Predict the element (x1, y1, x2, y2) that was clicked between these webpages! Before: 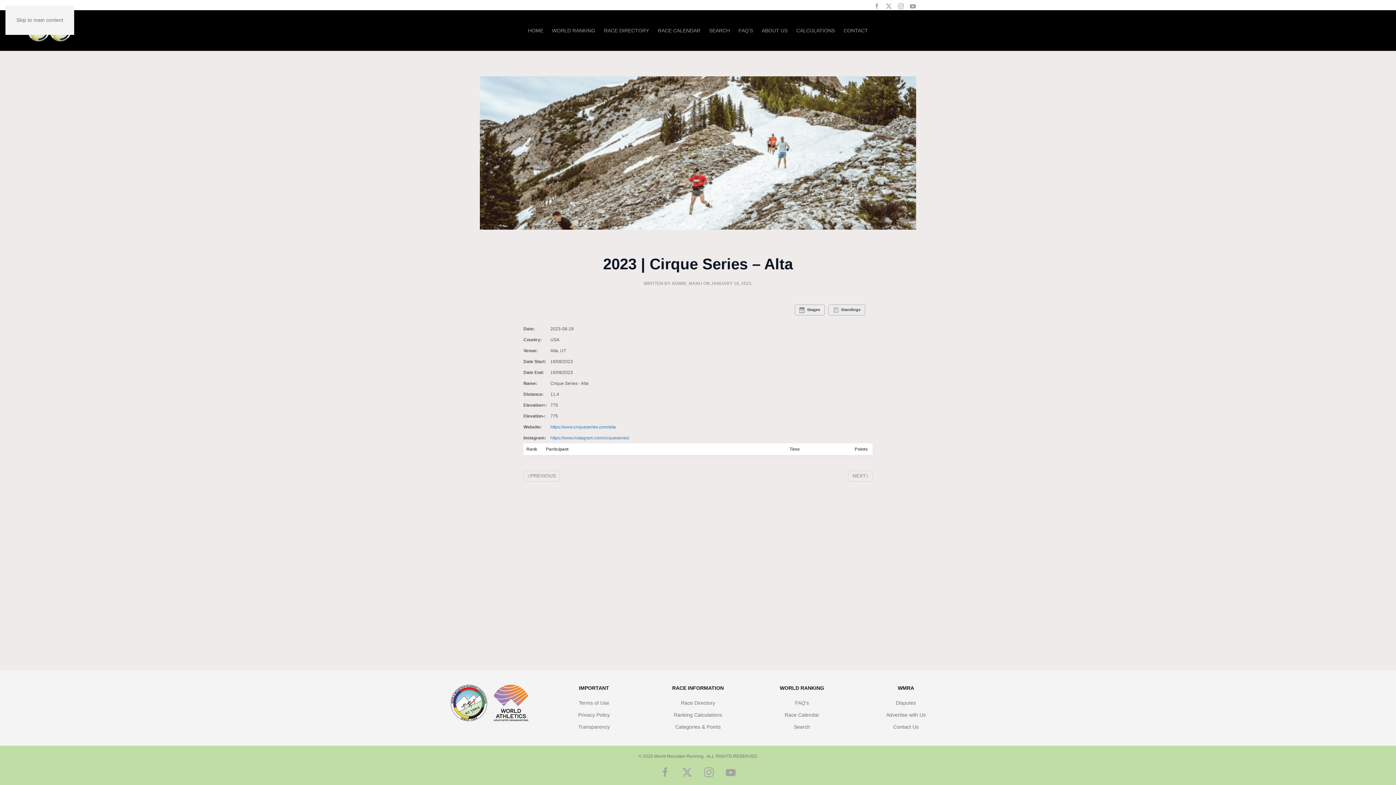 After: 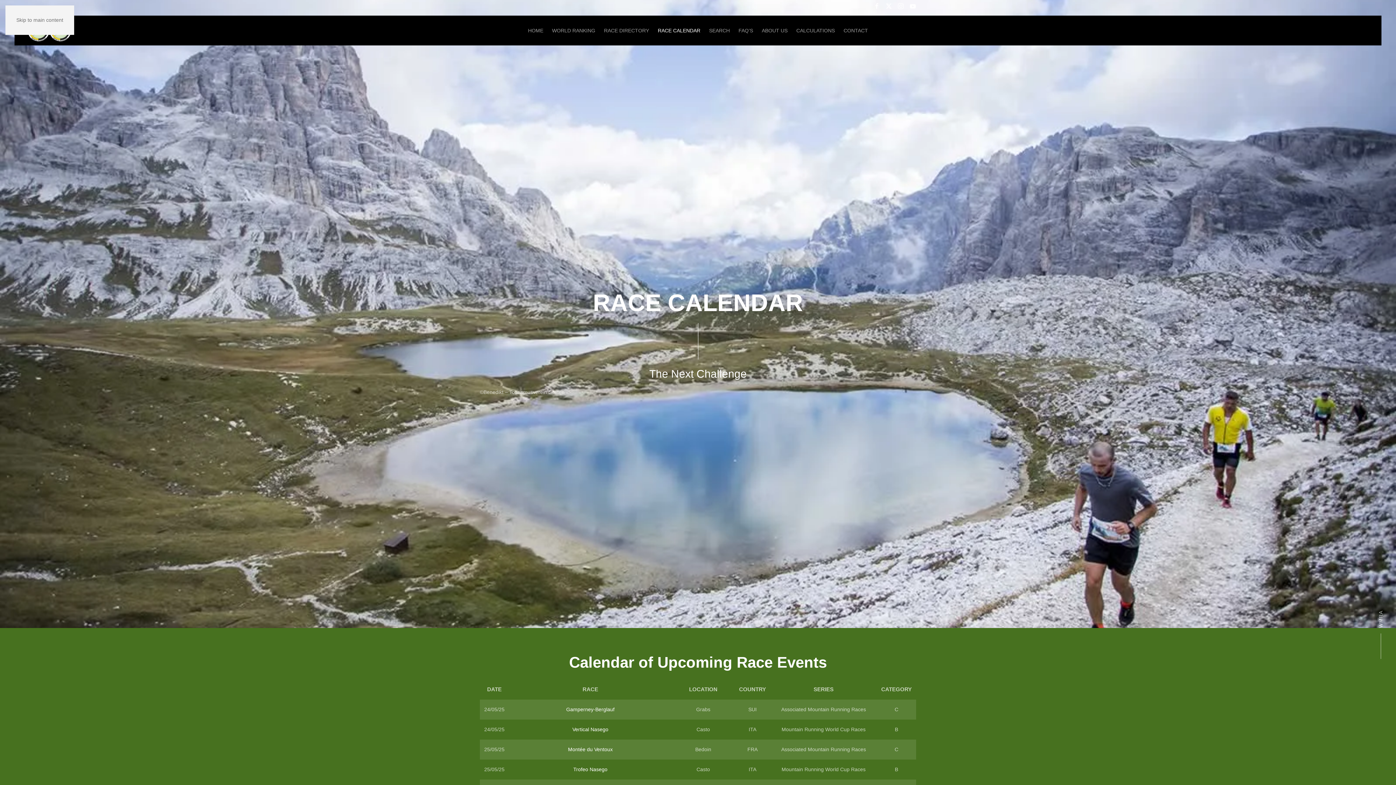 Action: bbox: (653, 16, 704, 45) label: RACE CALENDAR